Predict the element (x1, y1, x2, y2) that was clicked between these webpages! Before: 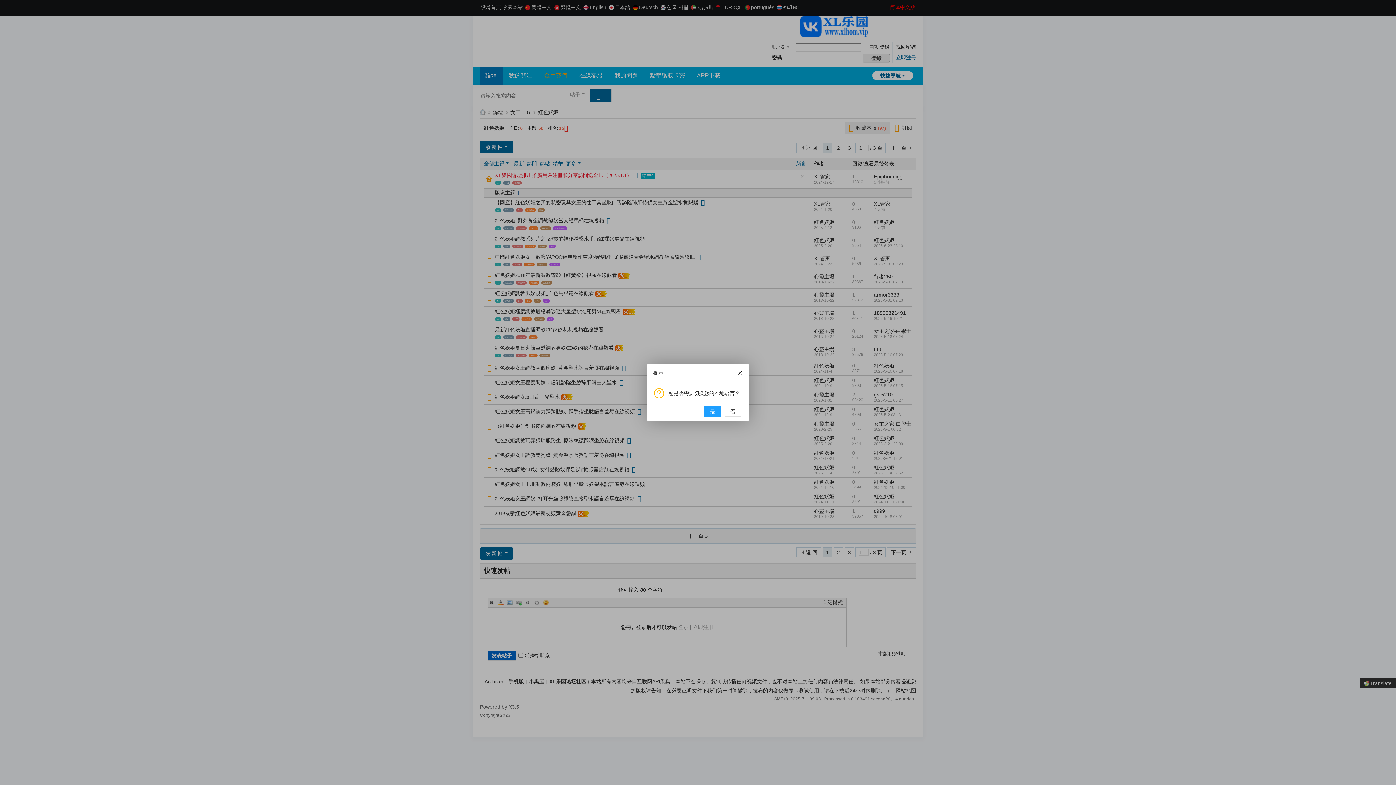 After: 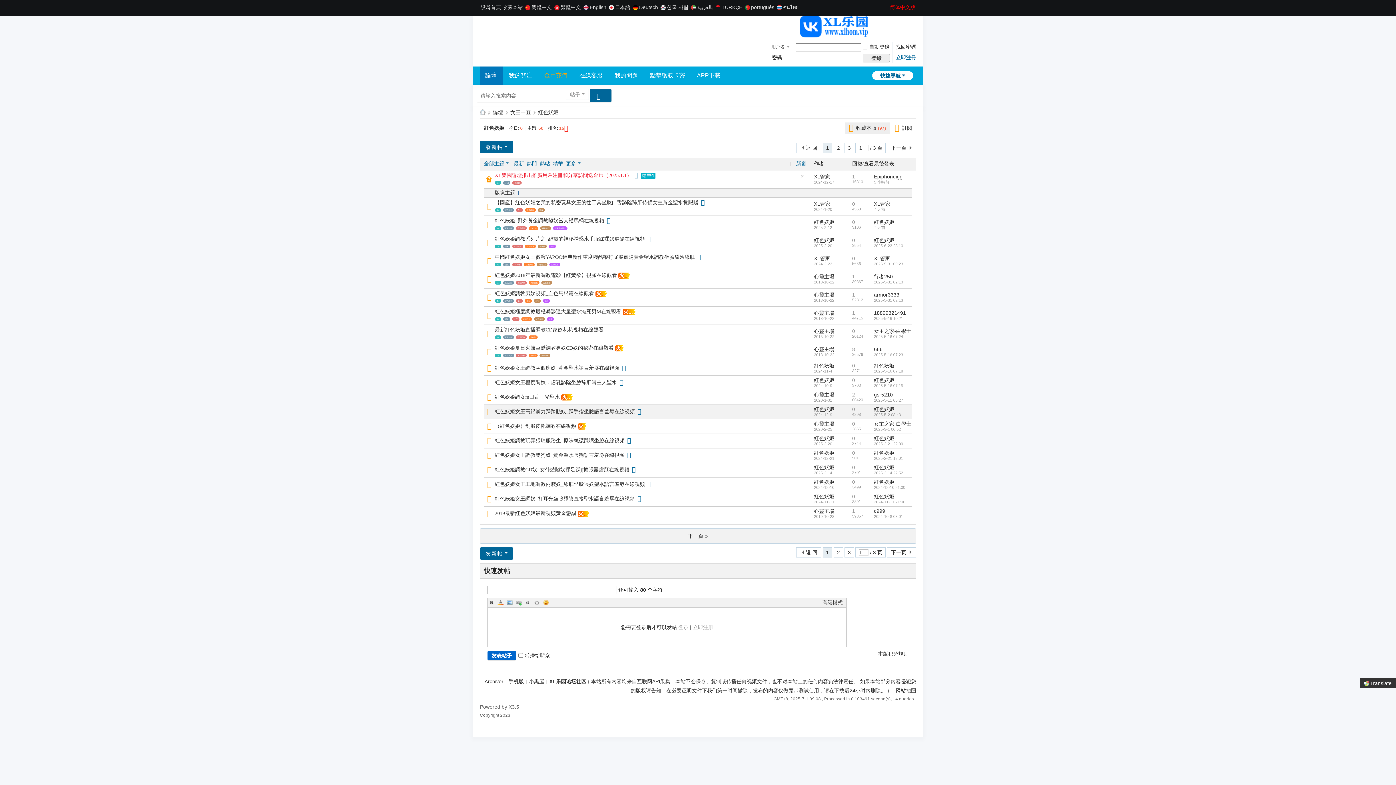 Action: bbox: (704, 406, 721, 417) label: 是